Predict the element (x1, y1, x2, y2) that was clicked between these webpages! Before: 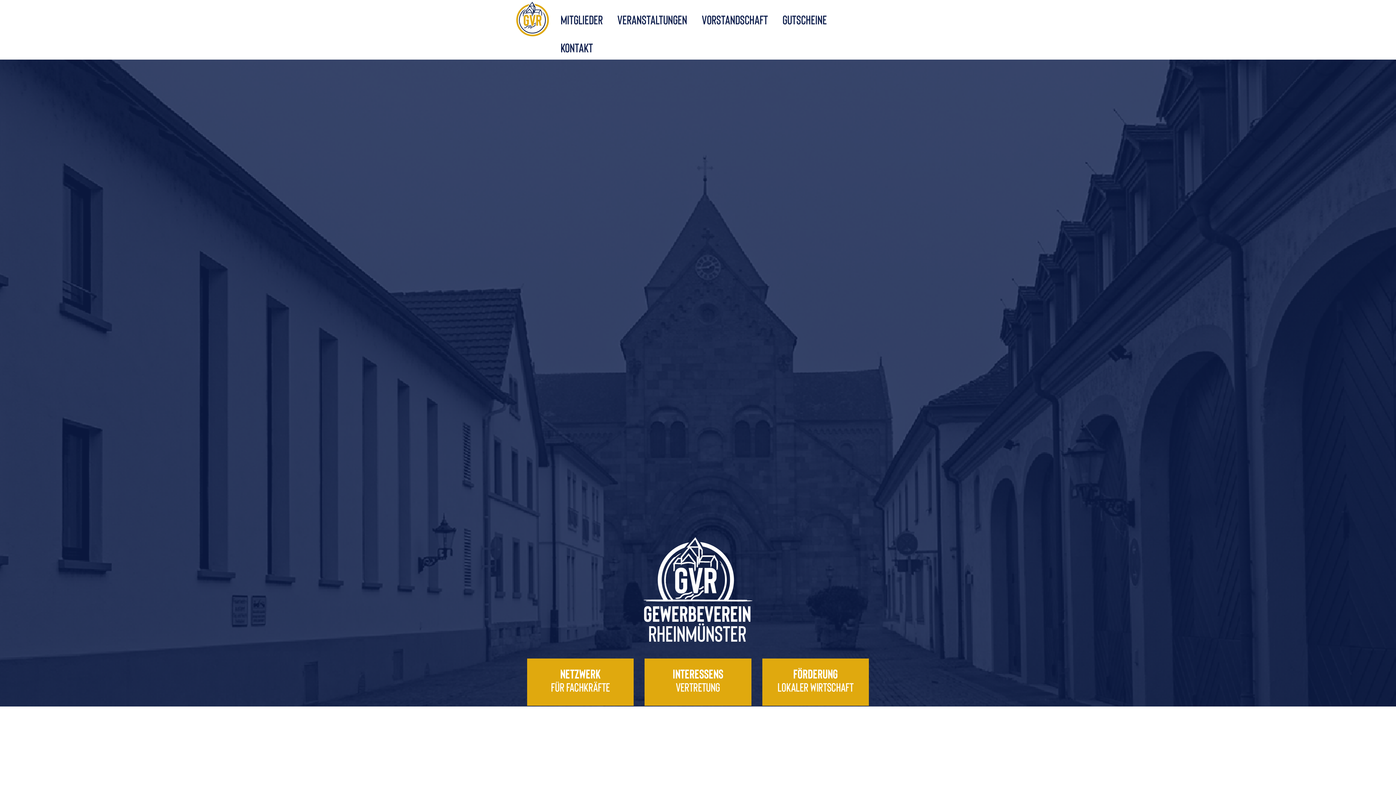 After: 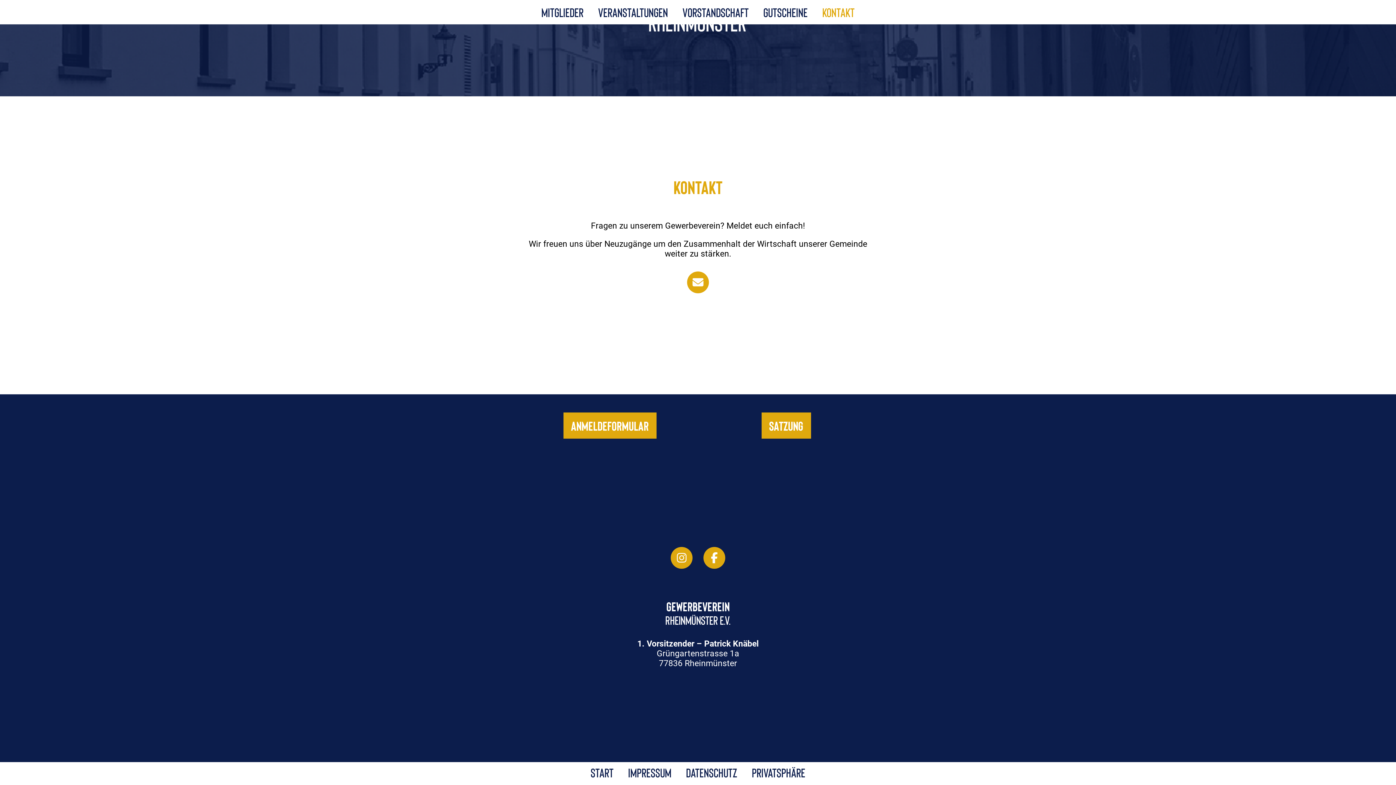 Action: bbox: (554, 34, 599, 59) label: Kontakt